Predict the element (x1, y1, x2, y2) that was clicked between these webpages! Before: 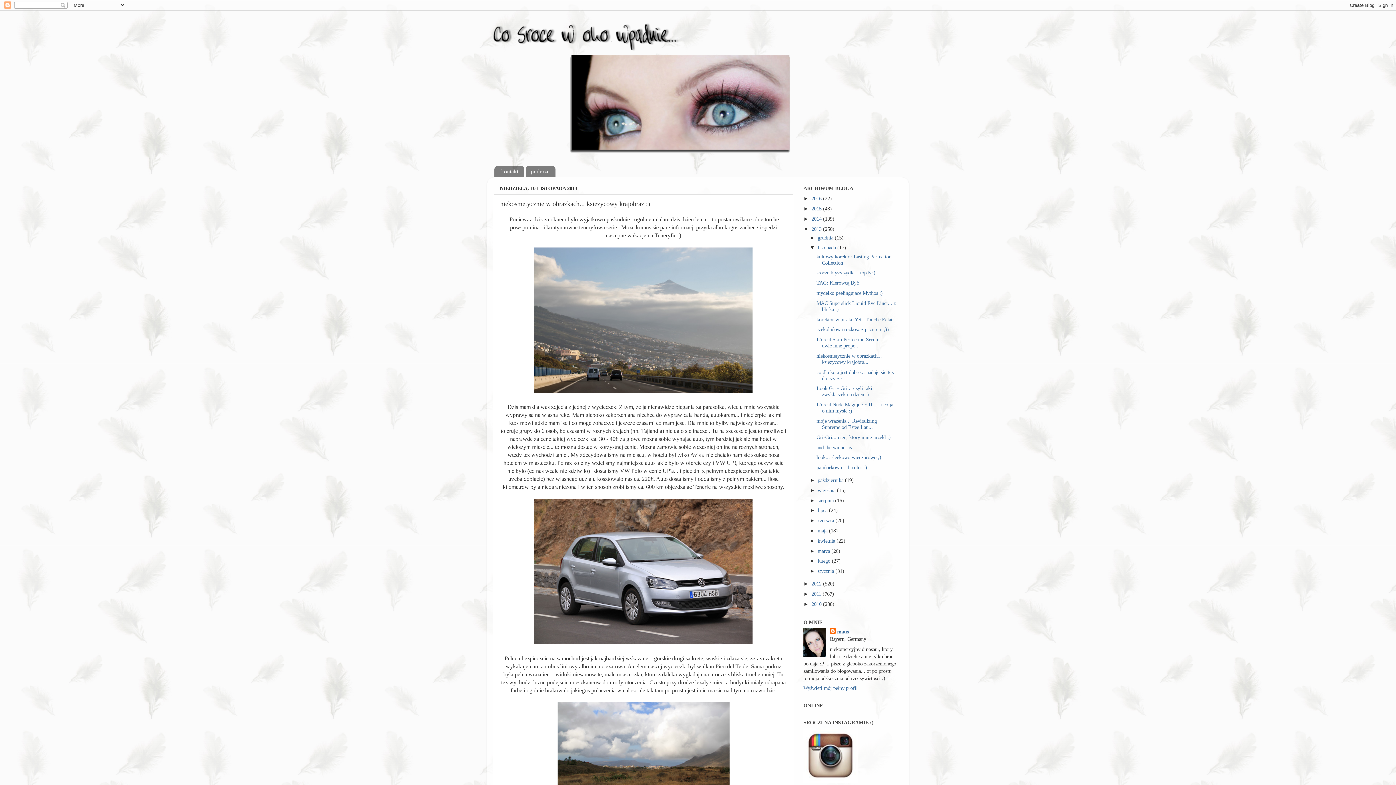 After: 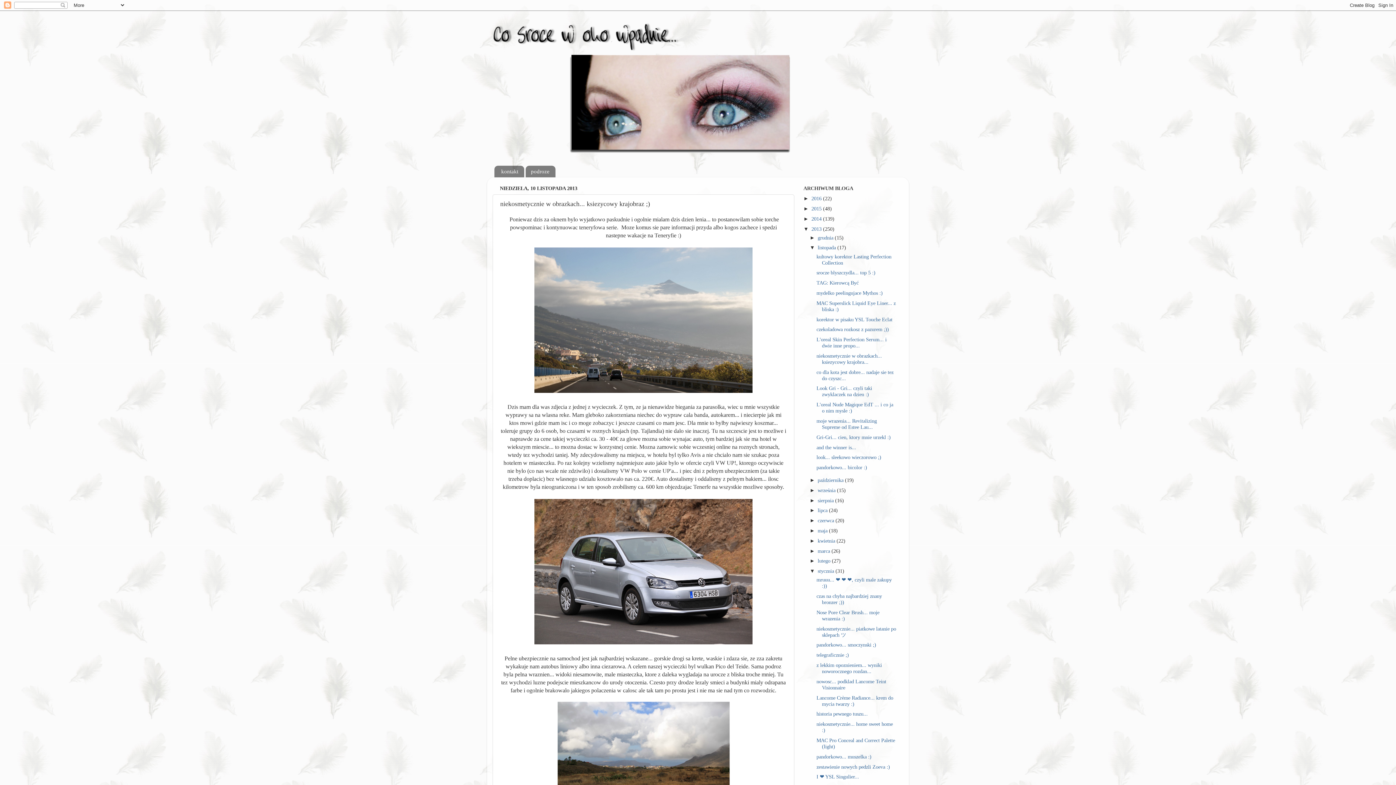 Action: bbox: (809, 568, 817, 574) label: ►  